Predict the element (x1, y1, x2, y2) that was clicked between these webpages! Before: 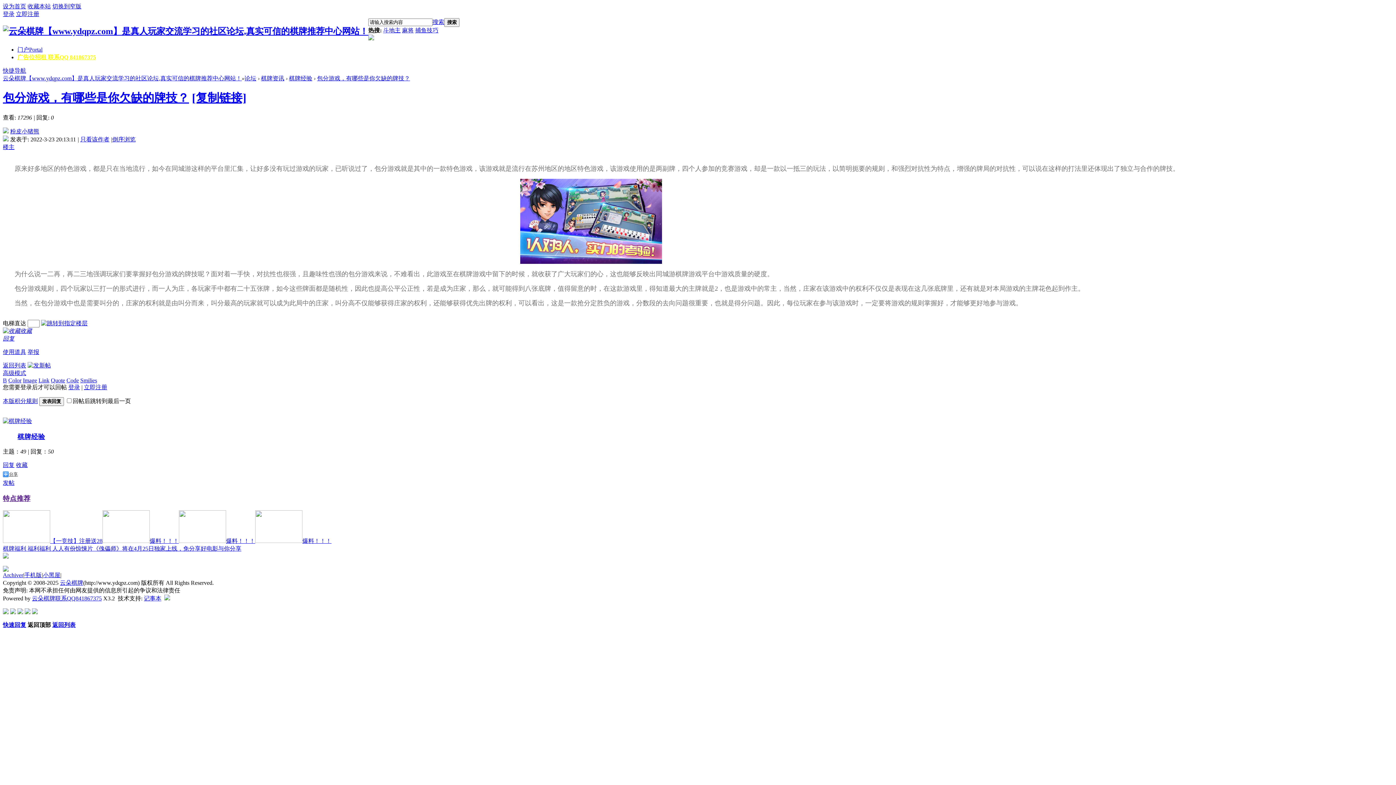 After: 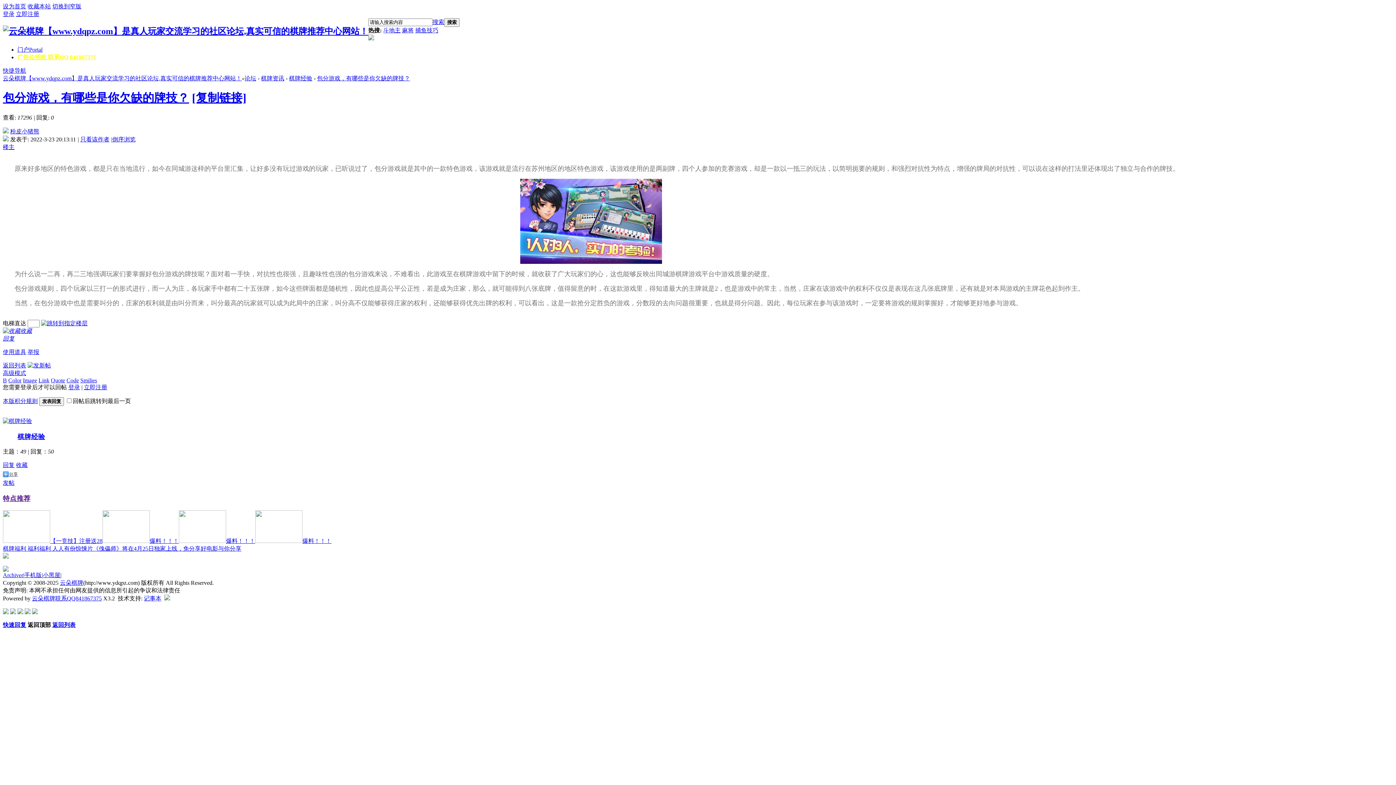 Action: bbox: (2, 128, 8, 134)